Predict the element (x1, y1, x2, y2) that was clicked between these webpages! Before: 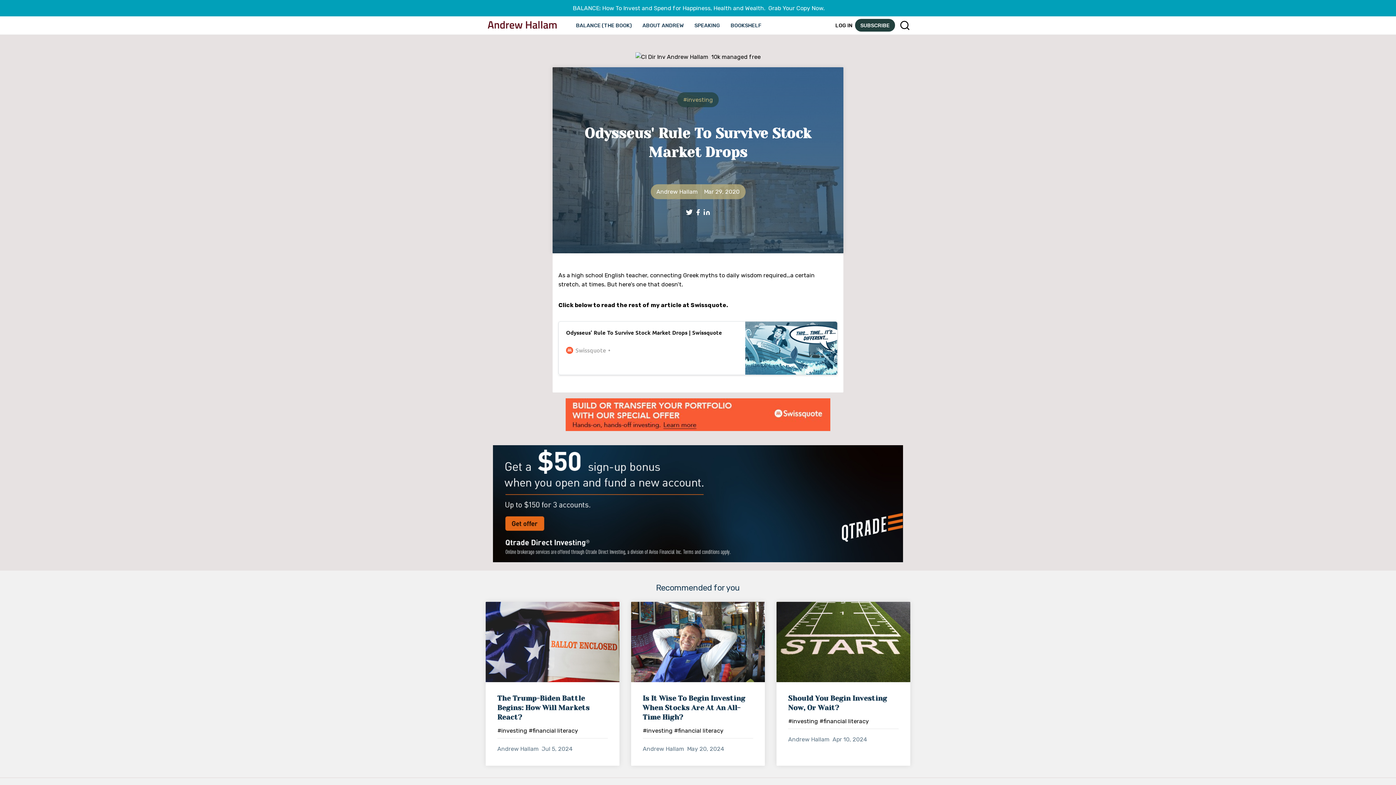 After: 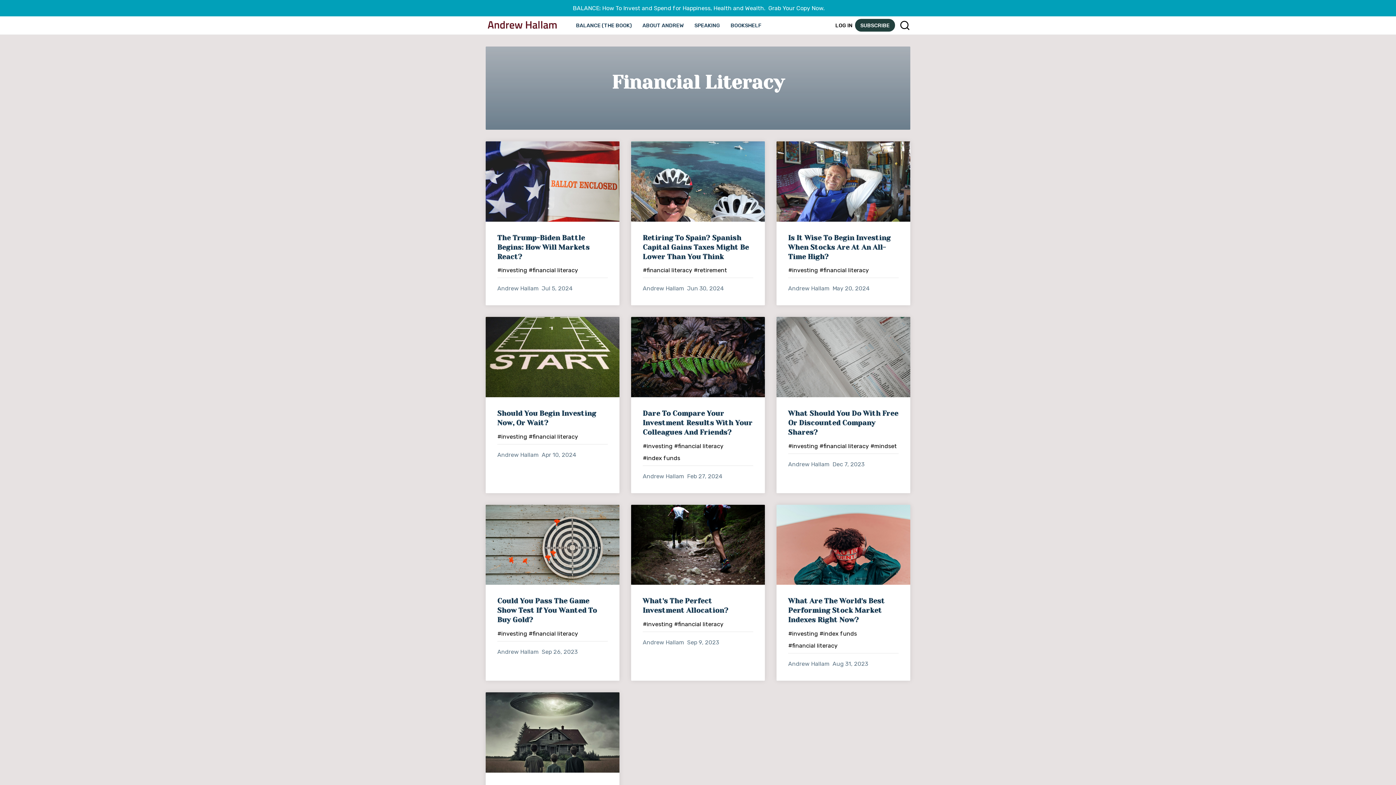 Action: bbox: (528, 726, 578, 735) label: Financial Literacys